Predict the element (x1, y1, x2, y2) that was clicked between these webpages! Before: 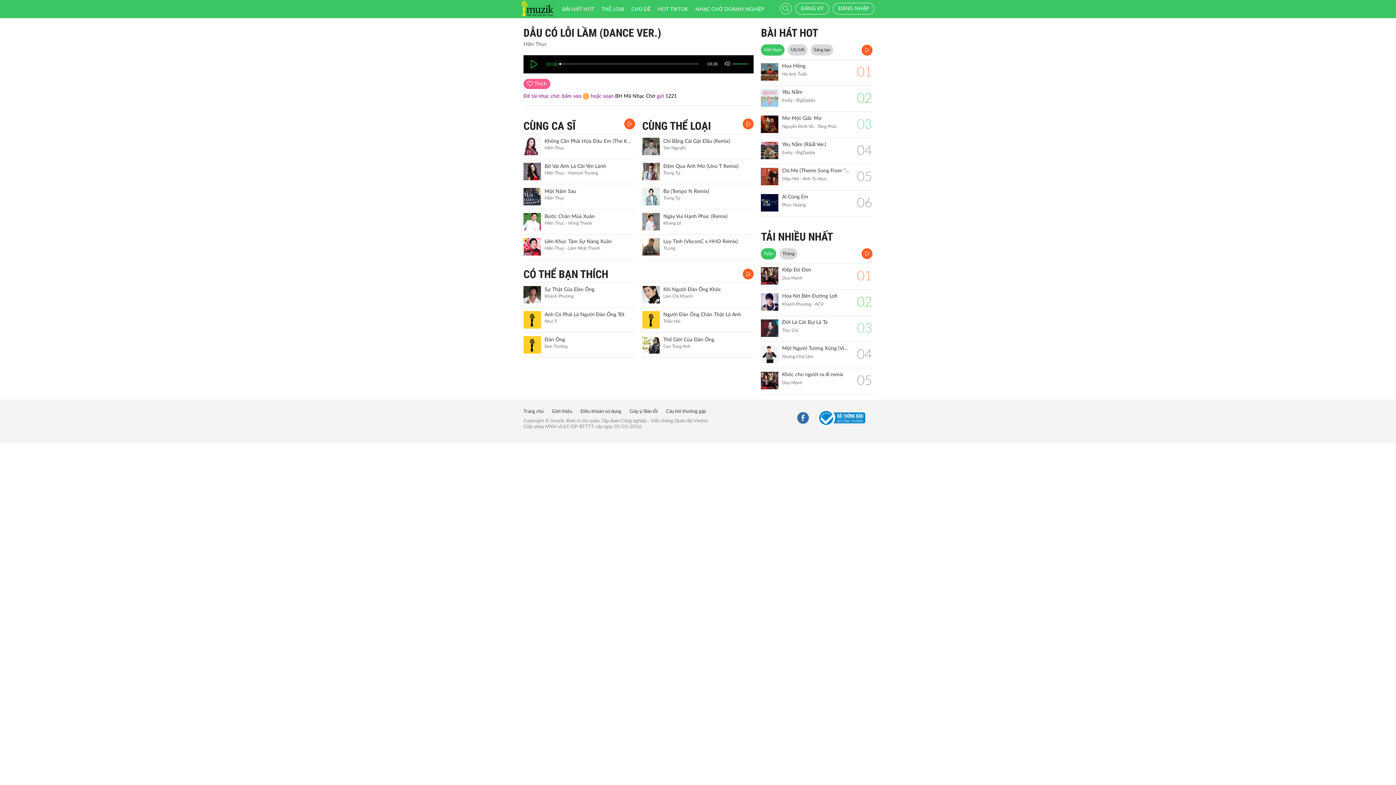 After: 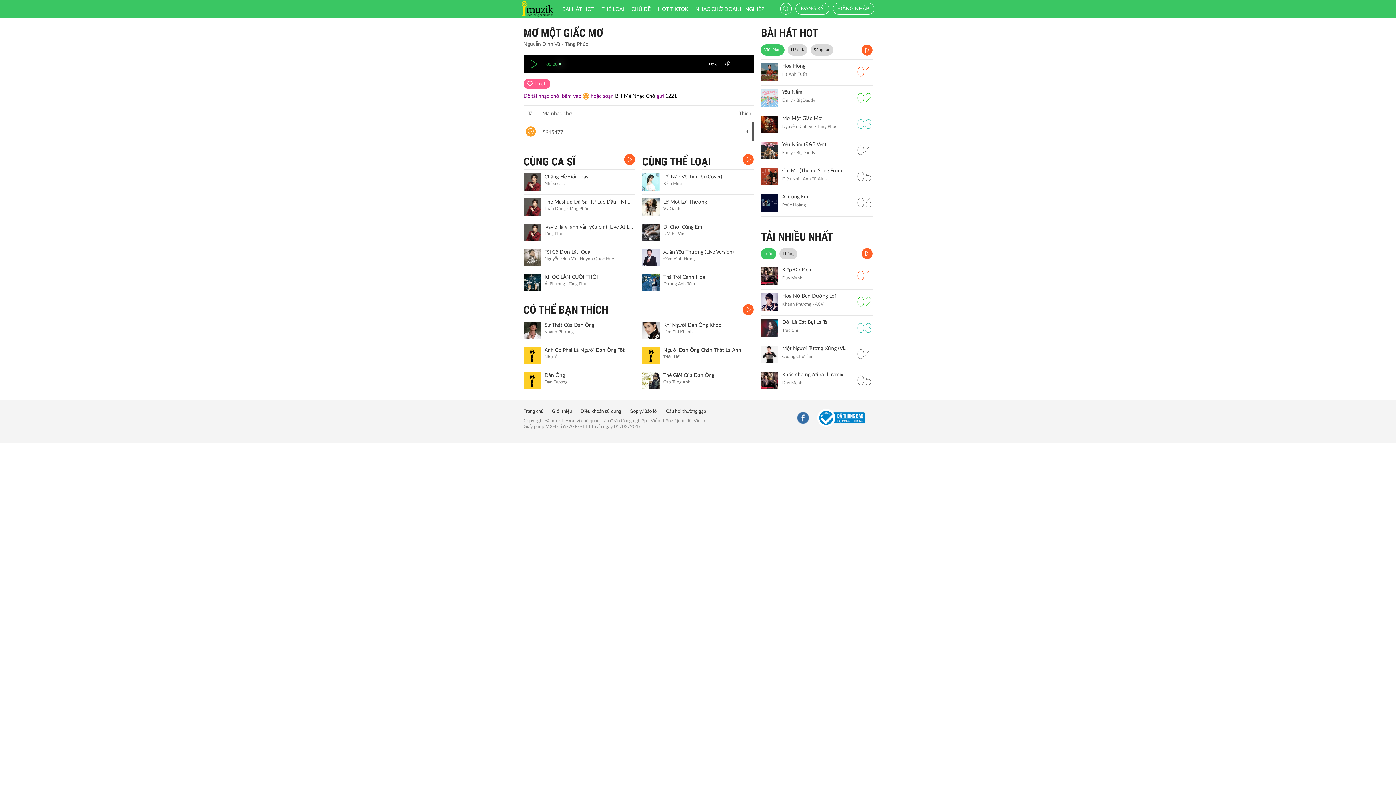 Action: bbox: (761, 115, 778, 133)